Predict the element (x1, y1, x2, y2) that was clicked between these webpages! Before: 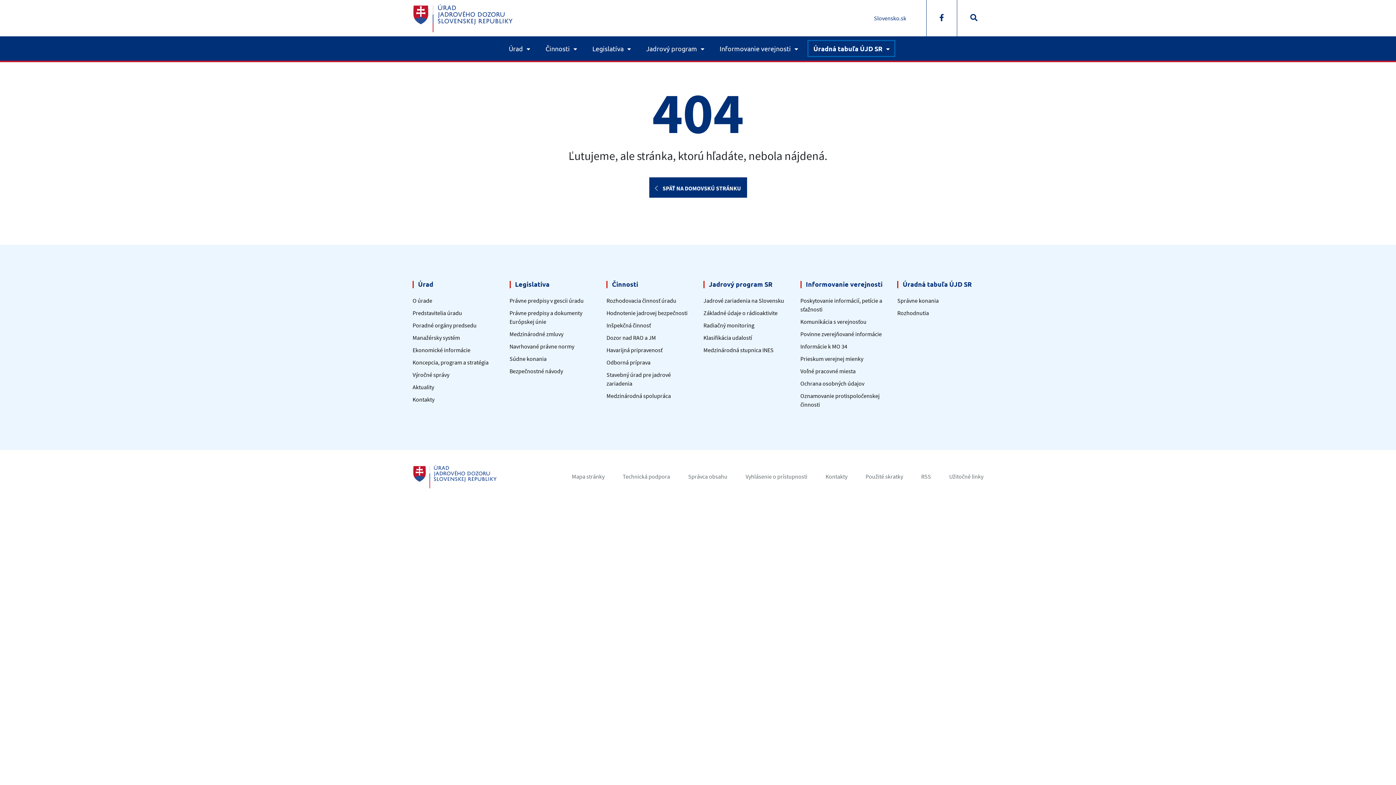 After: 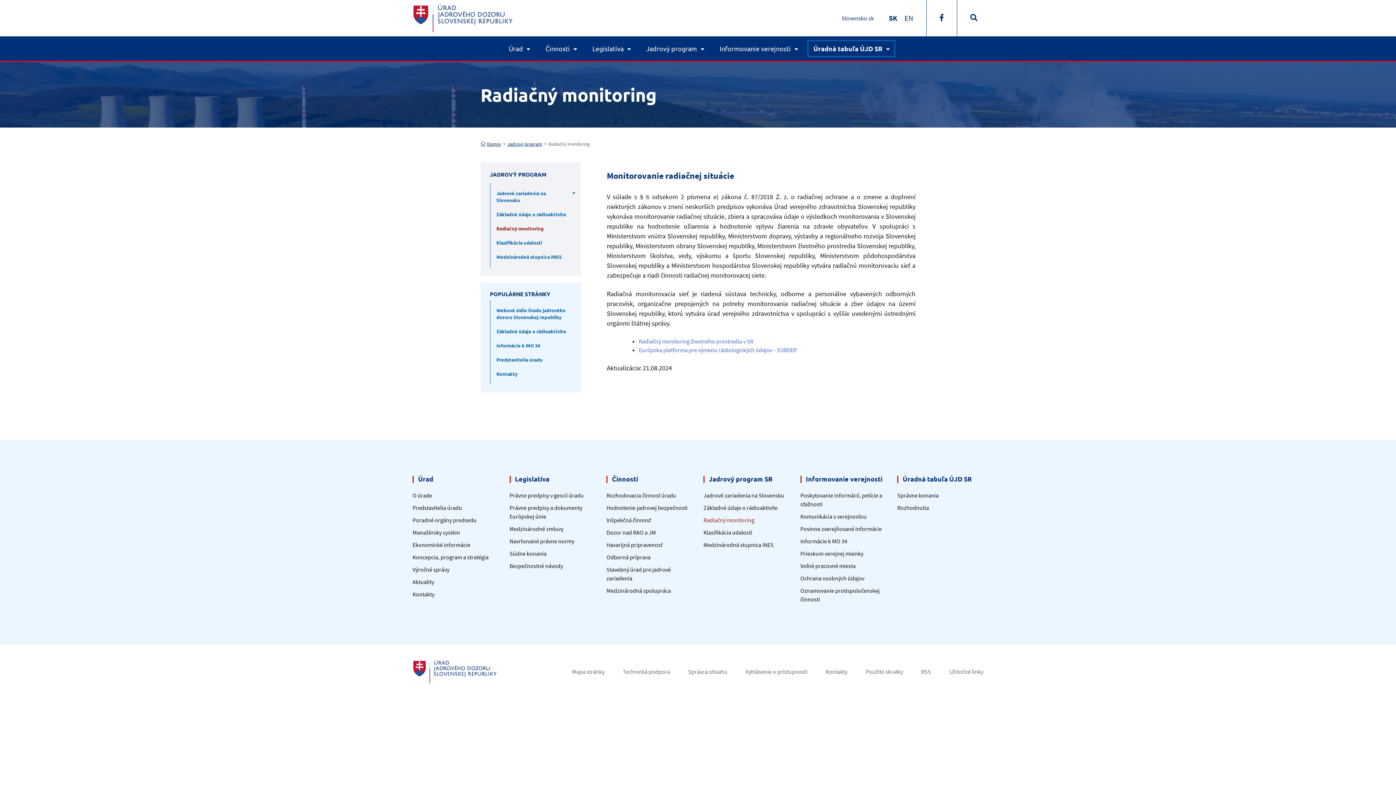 Action: bbox: (703, 321, 754, 329) label: Radiačný monitoring